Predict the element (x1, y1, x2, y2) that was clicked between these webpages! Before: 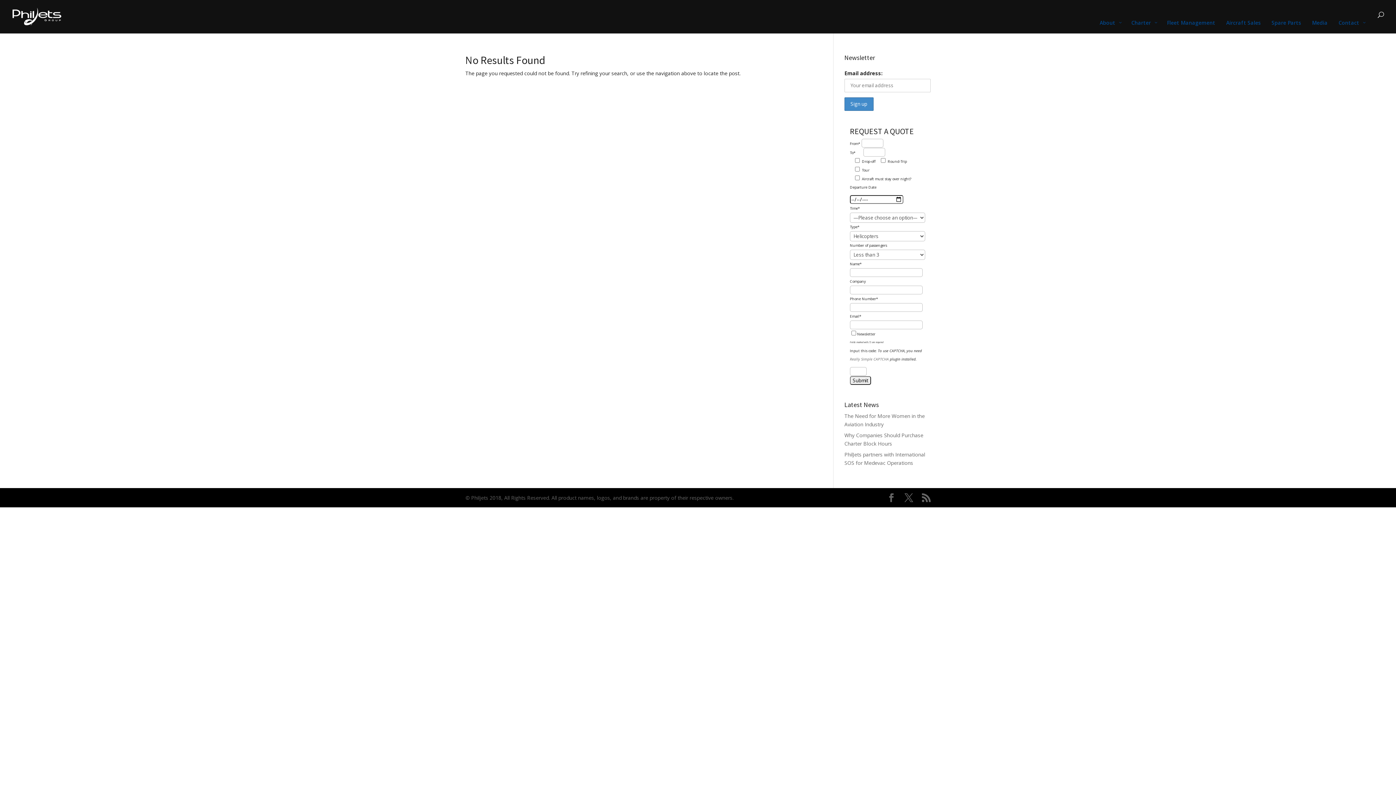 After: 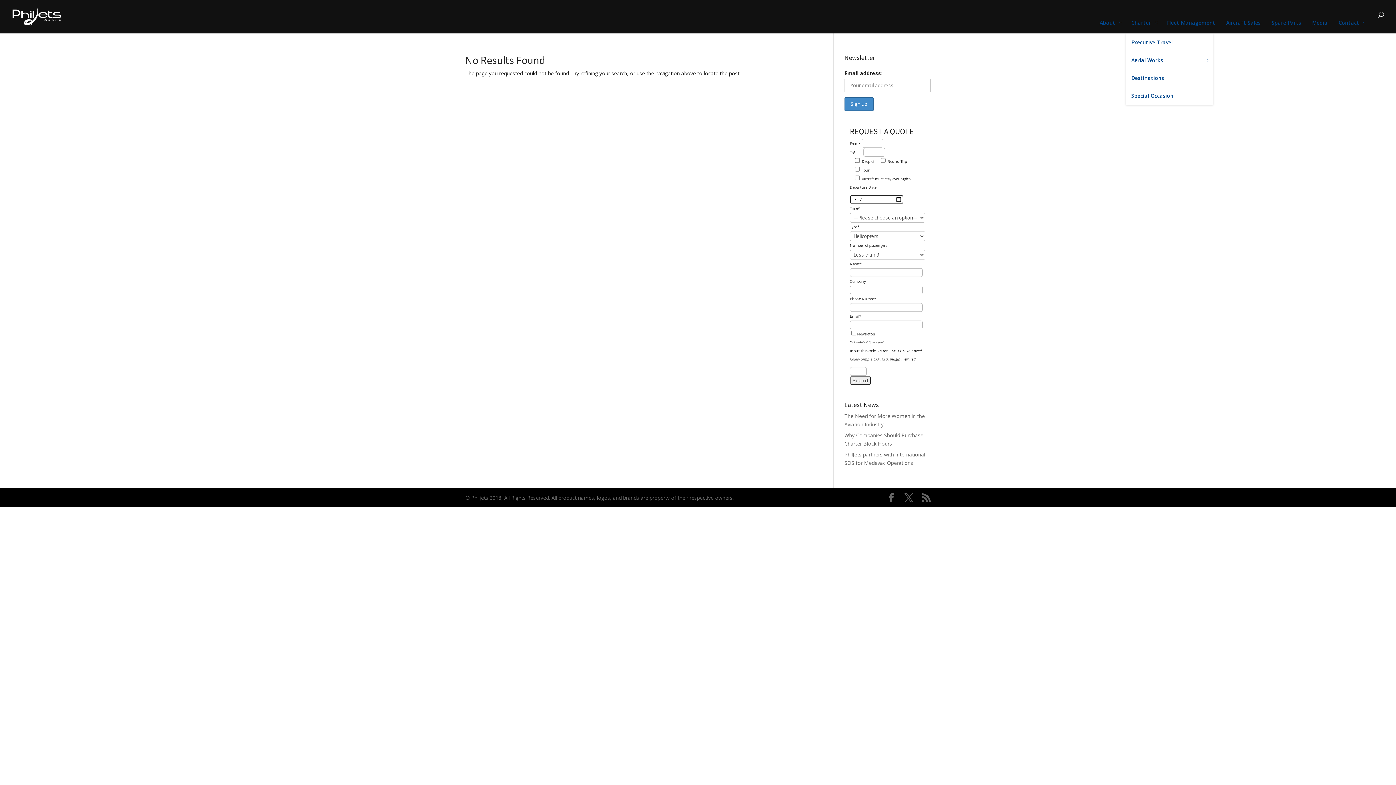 Action: label: Charter bbox: (1126, 11, 1161, 33)